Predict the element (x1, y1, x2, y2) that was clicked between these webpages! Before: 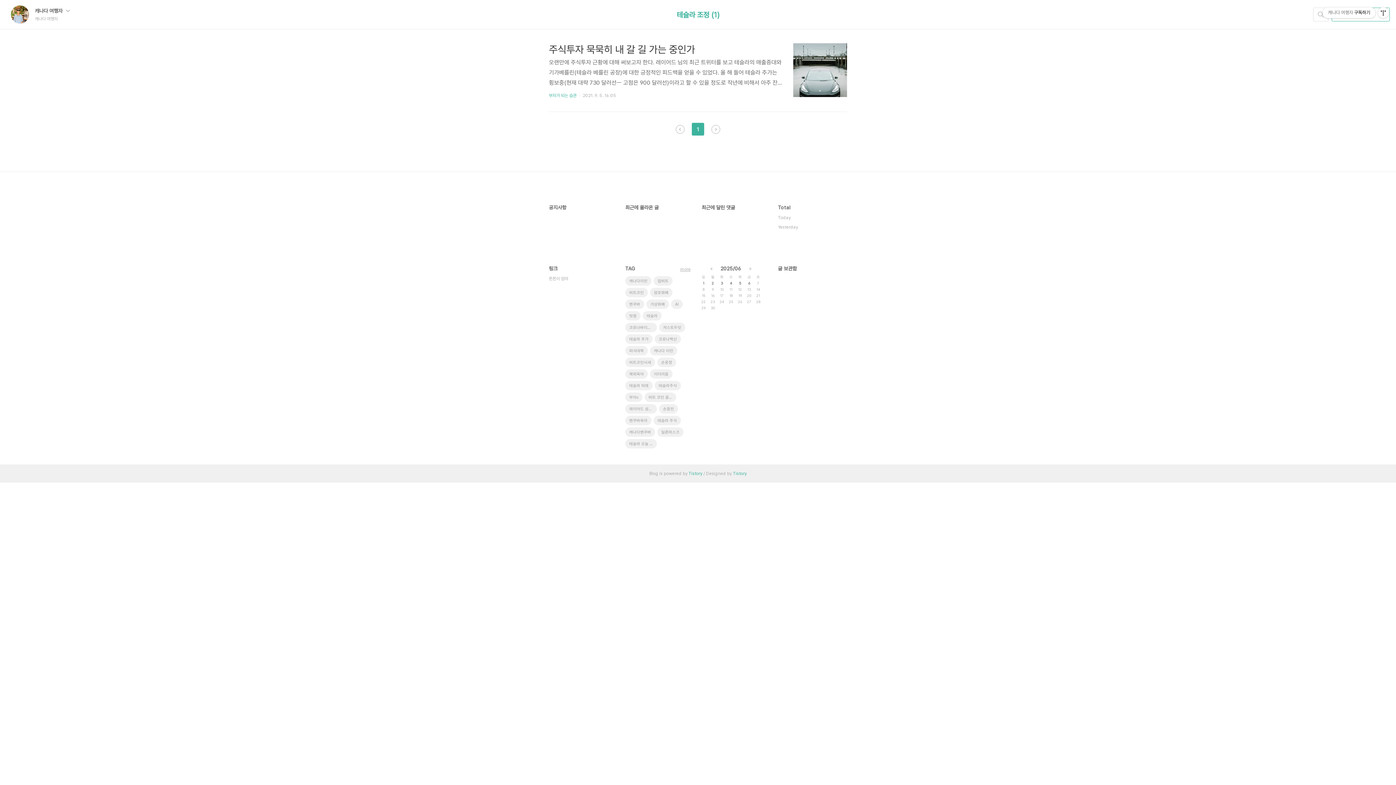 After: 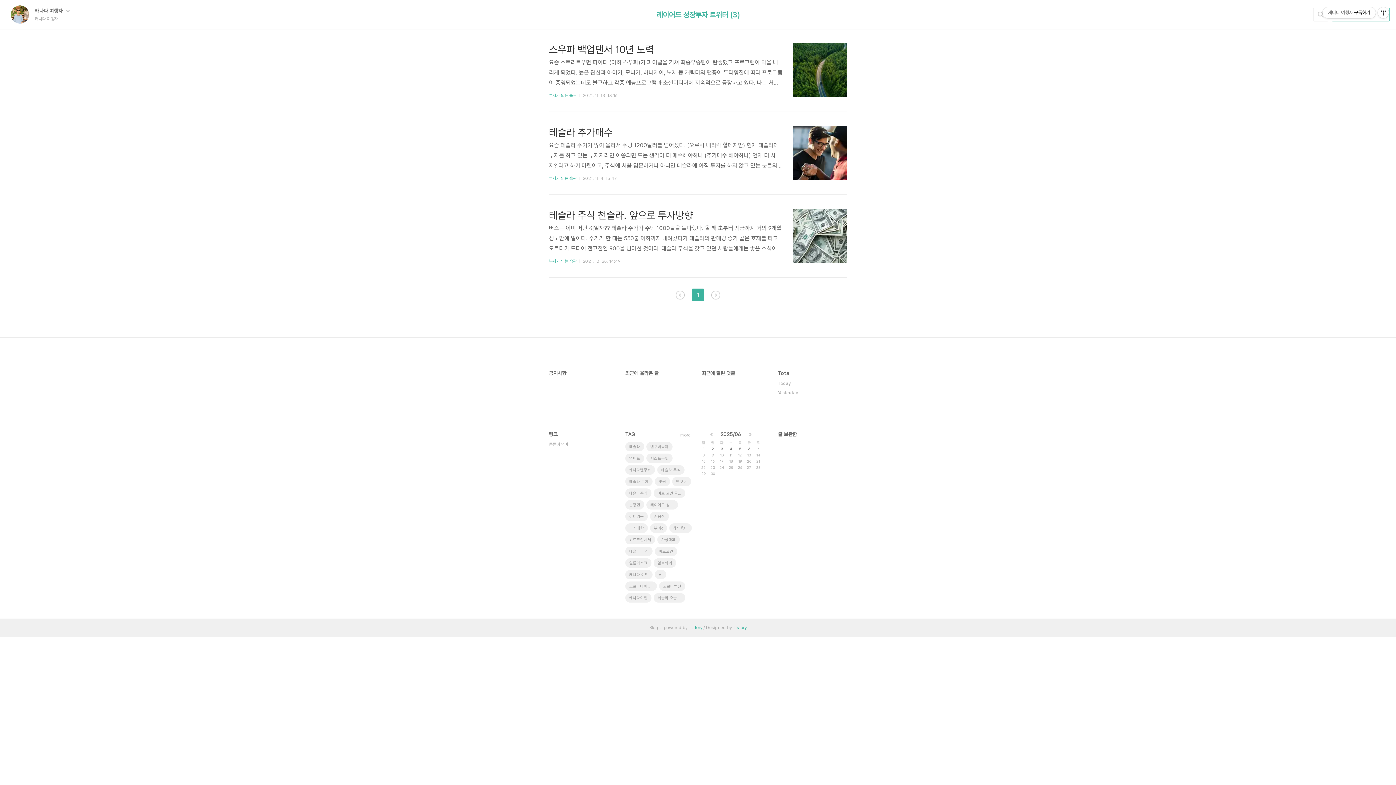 Action: label: 레이어드 성장투자 트위터 bbox: (625, 404, 657, 413)